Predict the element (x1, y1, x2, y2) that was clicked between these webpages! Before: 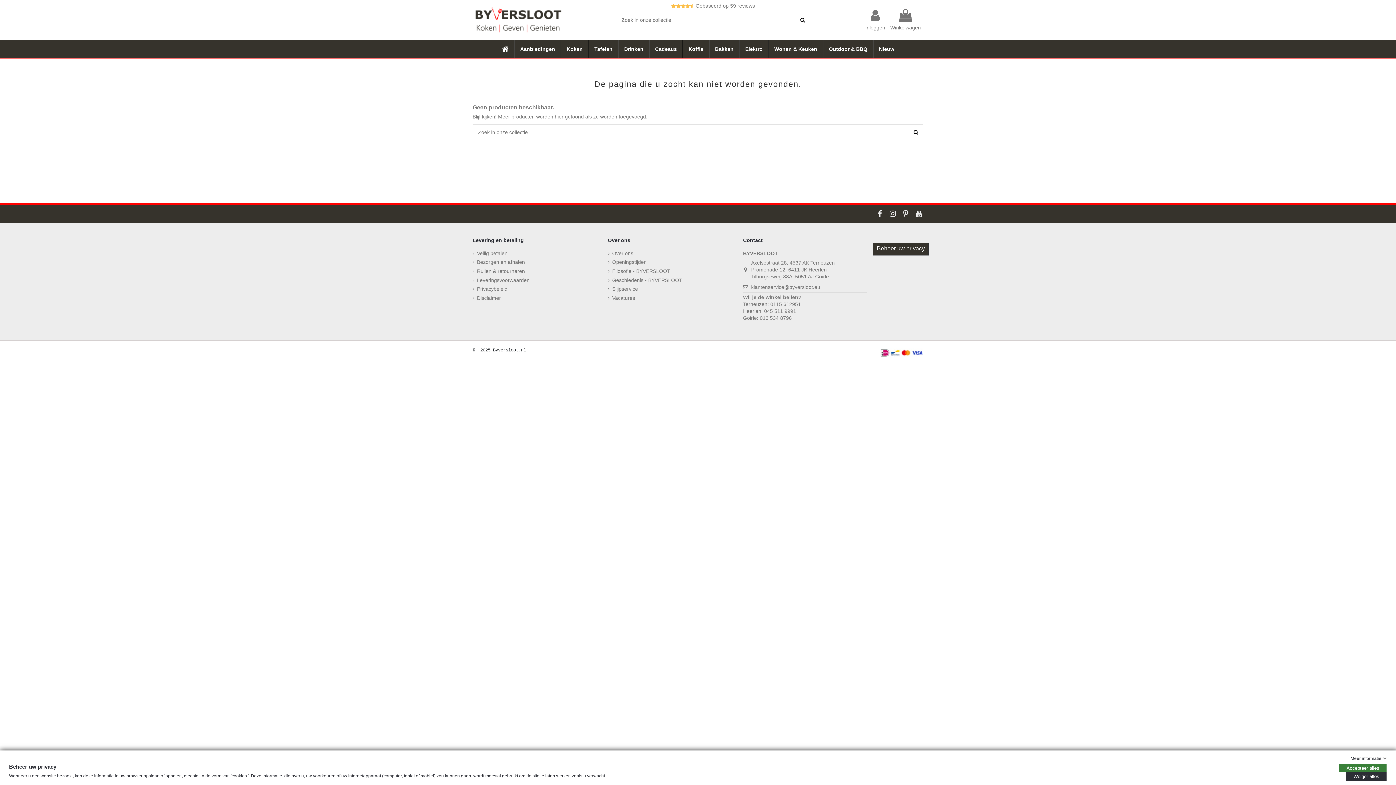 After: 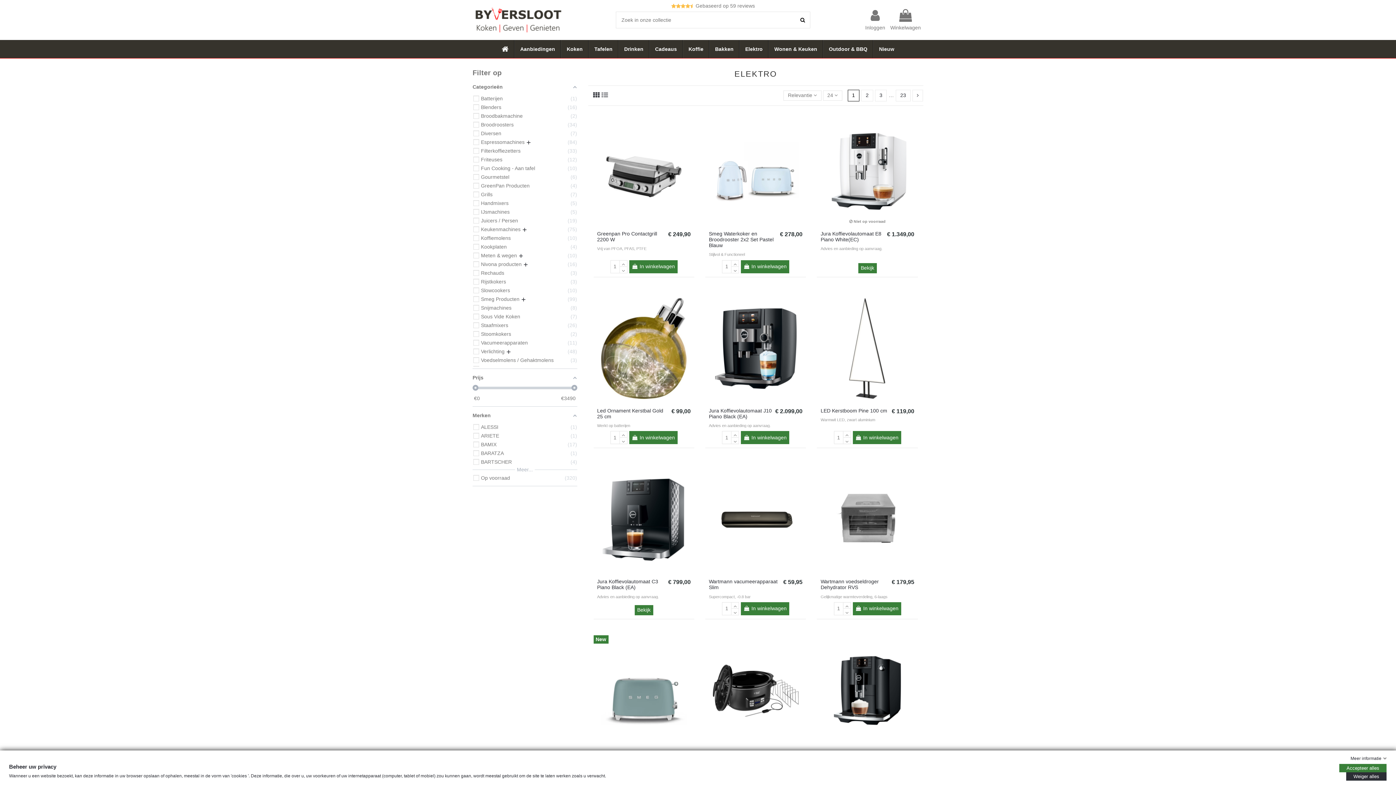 Action: label: Elektro bbox: (739, 40, 768, 58)